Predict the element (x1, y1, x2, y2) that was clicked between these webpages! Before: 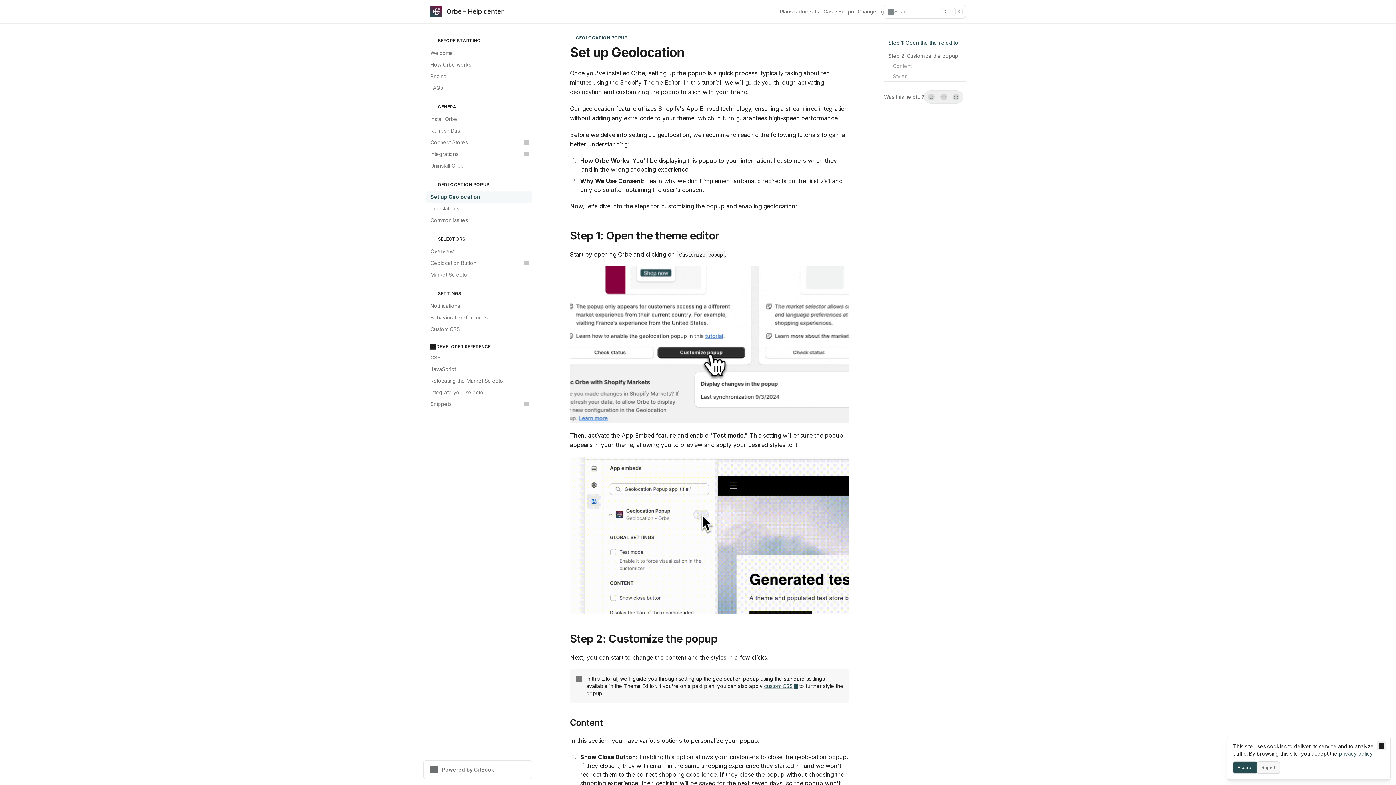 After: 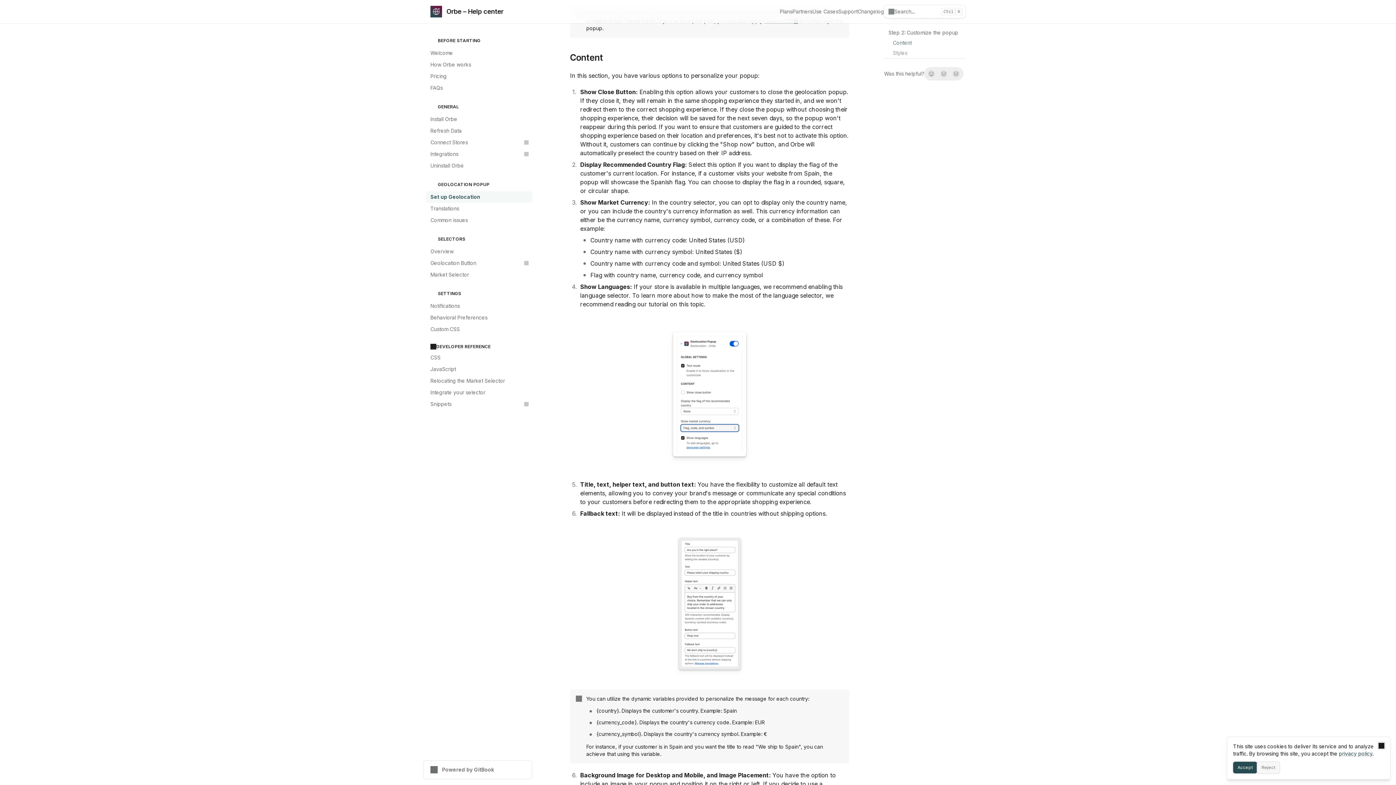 Action: bbox: (561, 718, 849, 727) label: Direct link to heading